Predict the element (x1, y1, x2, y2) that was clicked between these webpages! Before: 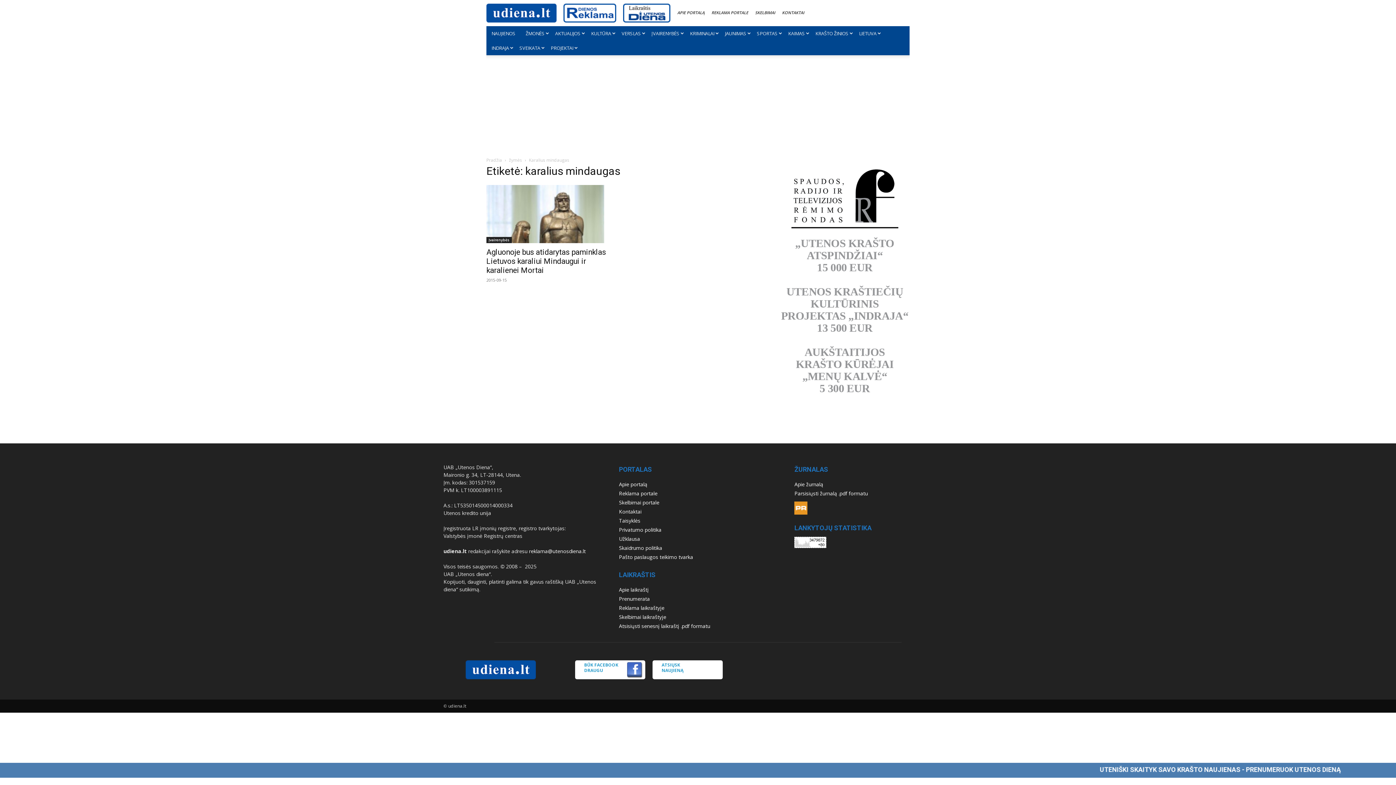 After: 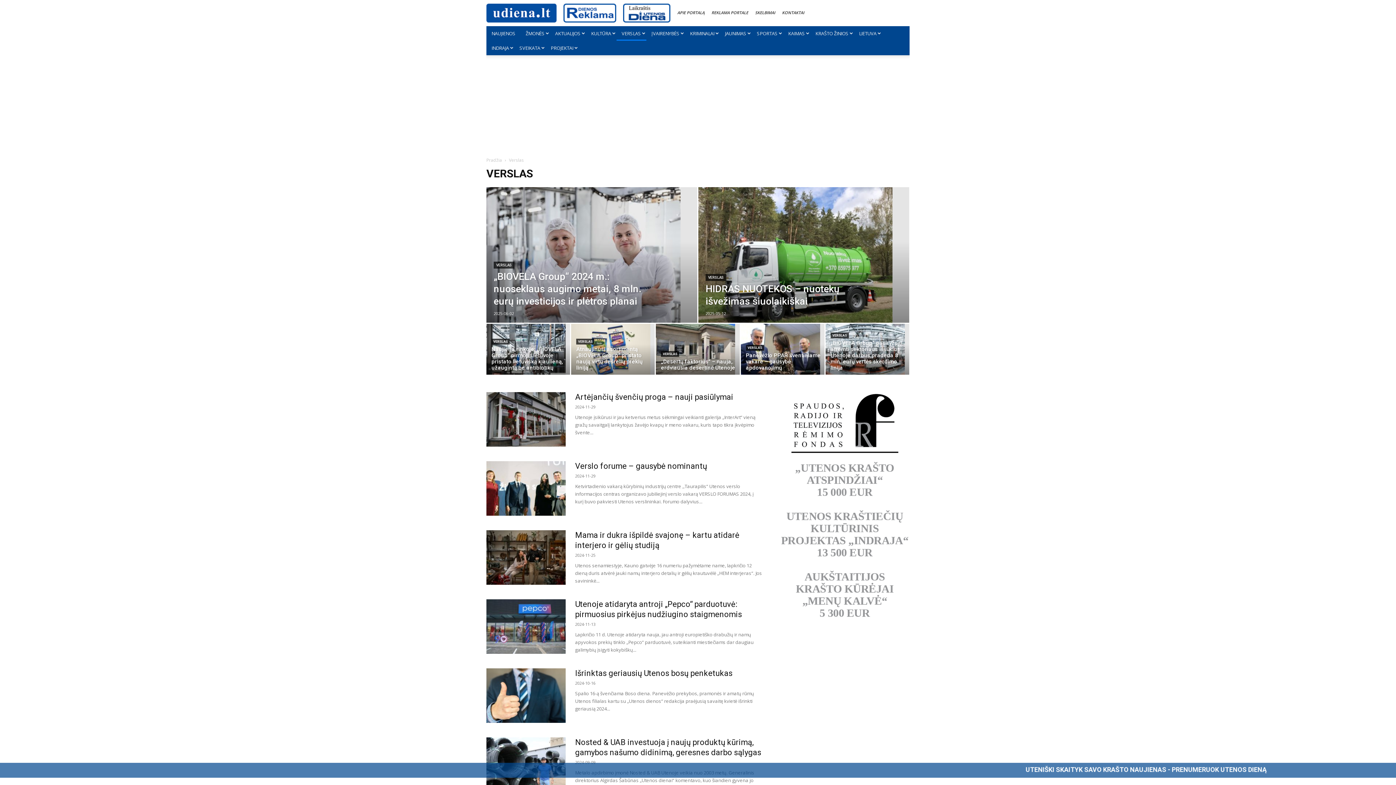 Action: bbox: (616, 26, 646, 40) label: VERSLAS